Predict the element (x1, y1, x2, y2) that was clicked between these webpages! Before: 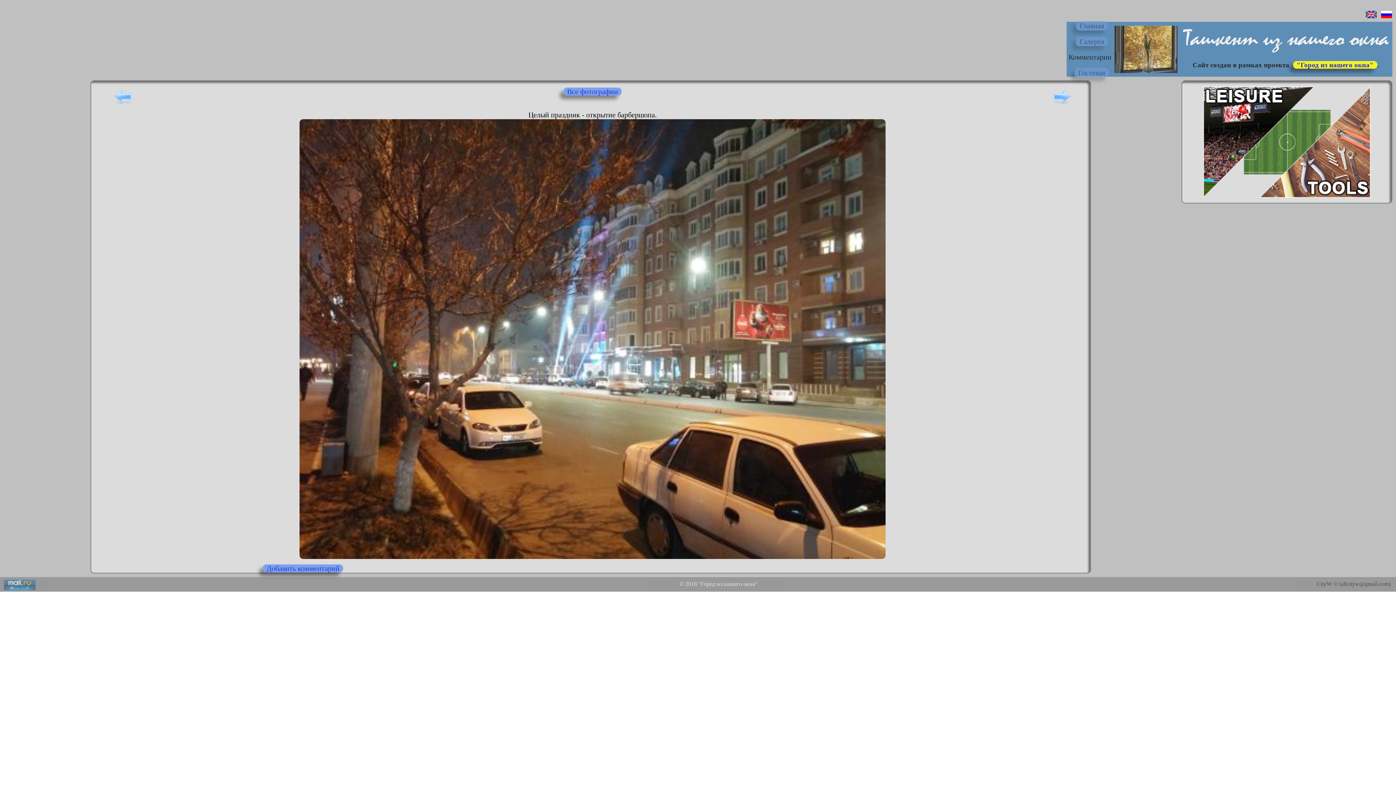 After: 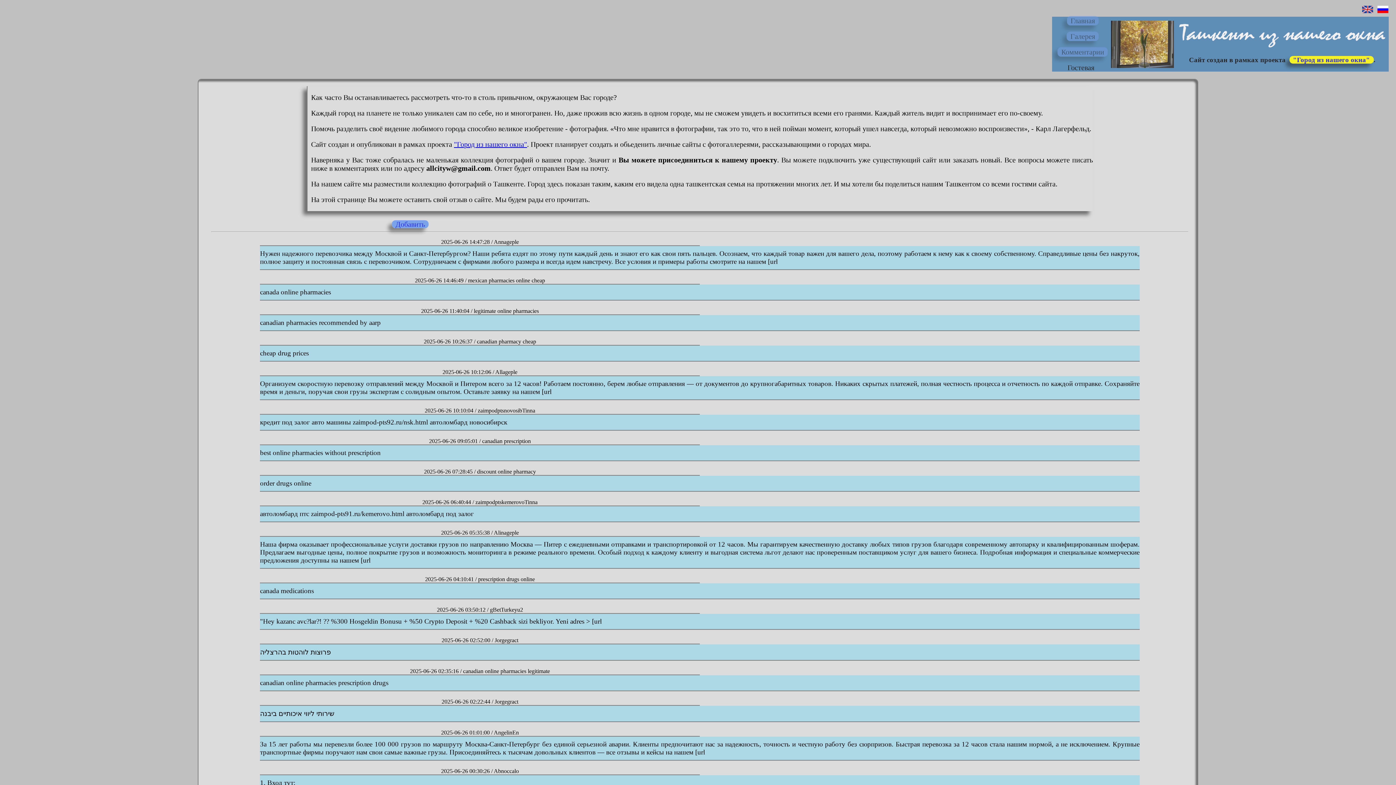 Action: bbox: (1075, 68, 1109, 77) label: Гостевая